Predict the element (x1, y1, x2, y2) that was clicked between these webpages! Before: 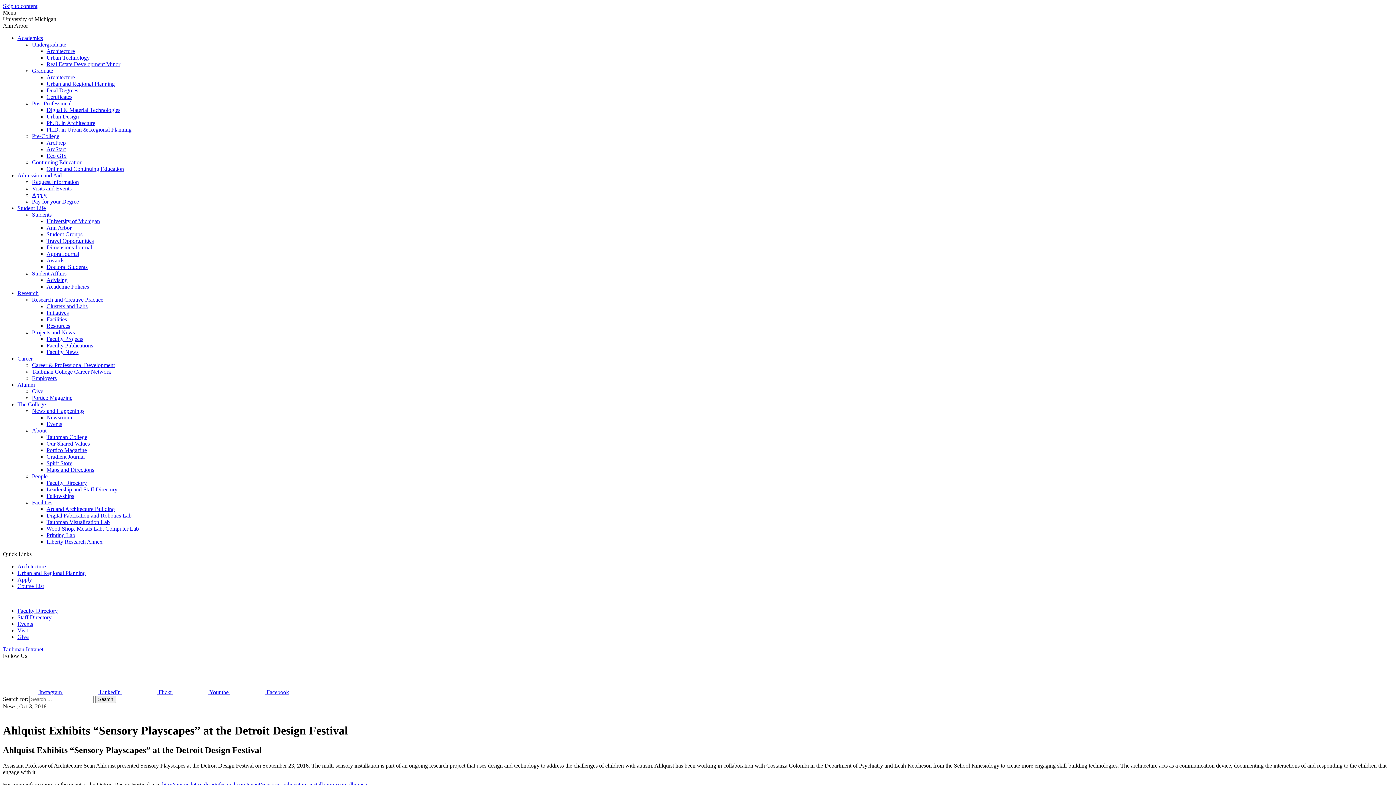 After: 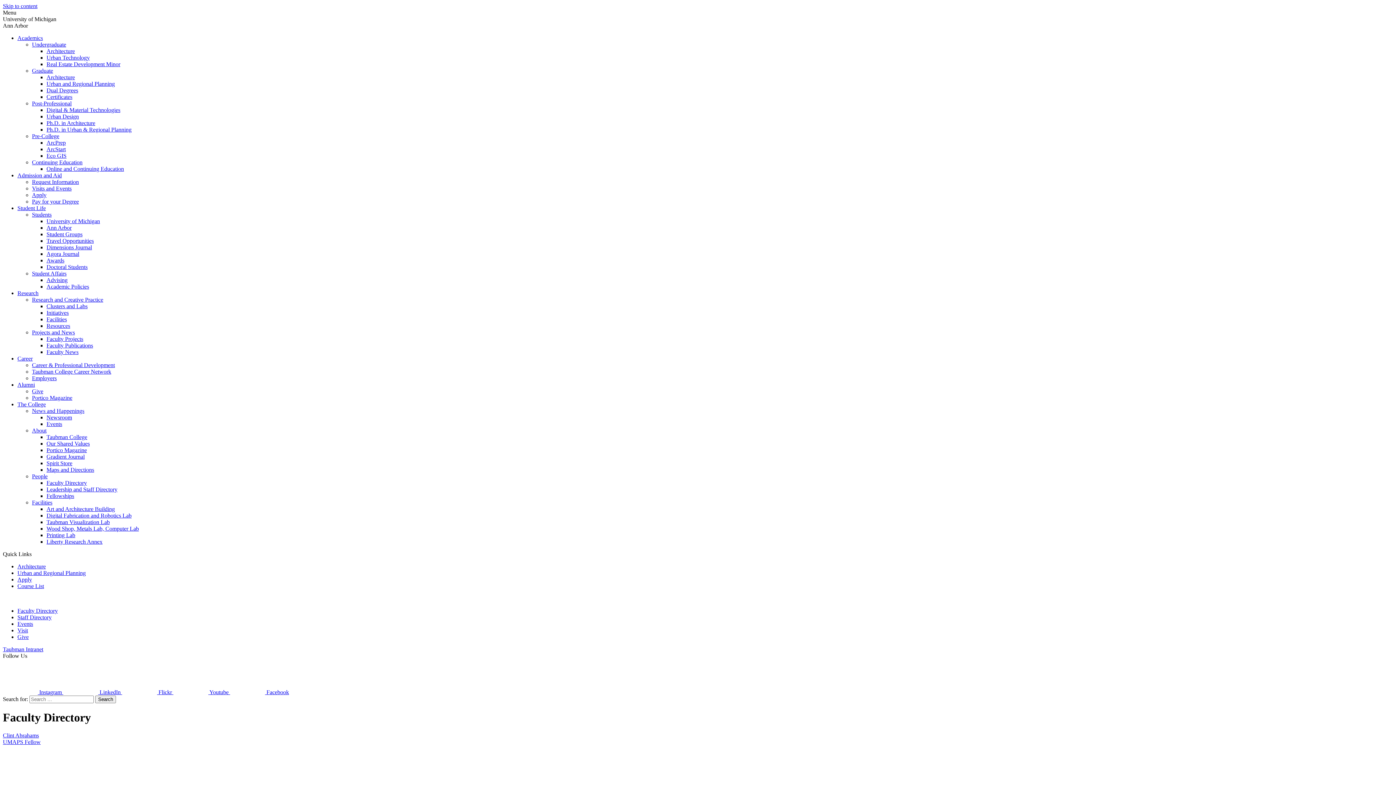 Action: bbox: (46, 480, 86, 486) label: Faculty Directory